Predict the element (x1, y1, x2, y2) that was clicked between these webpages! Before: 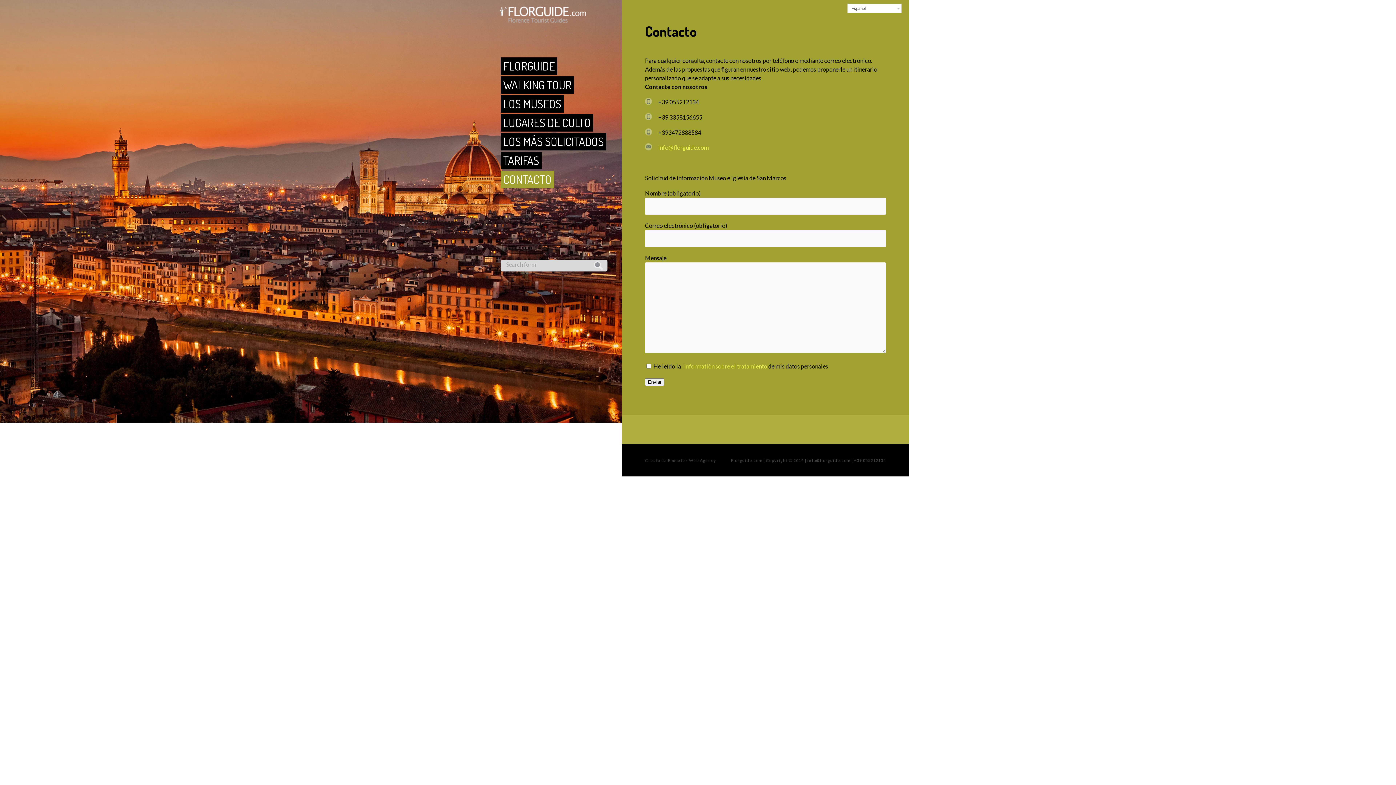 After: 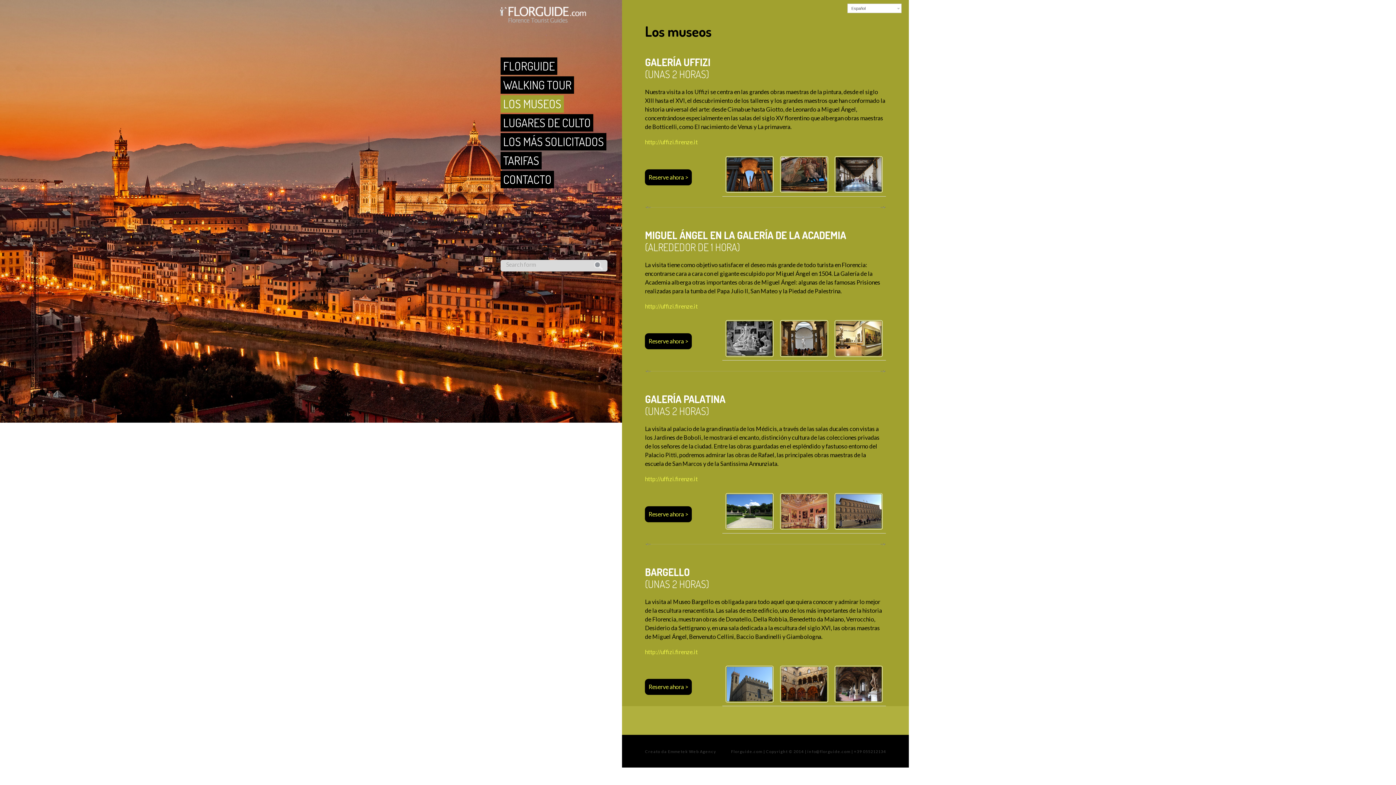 Action: label: LOS MUSEOS bbox: (500, 95, 564, 112)